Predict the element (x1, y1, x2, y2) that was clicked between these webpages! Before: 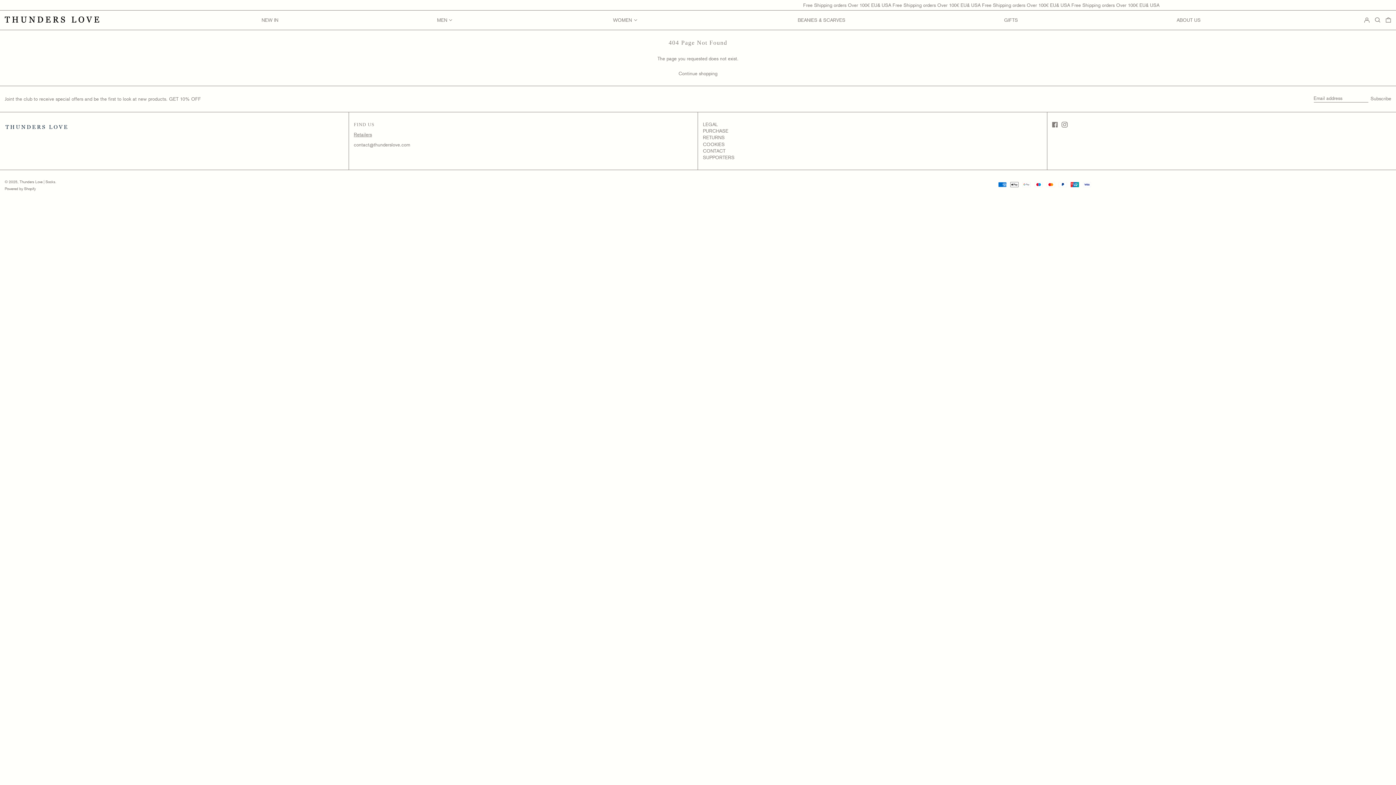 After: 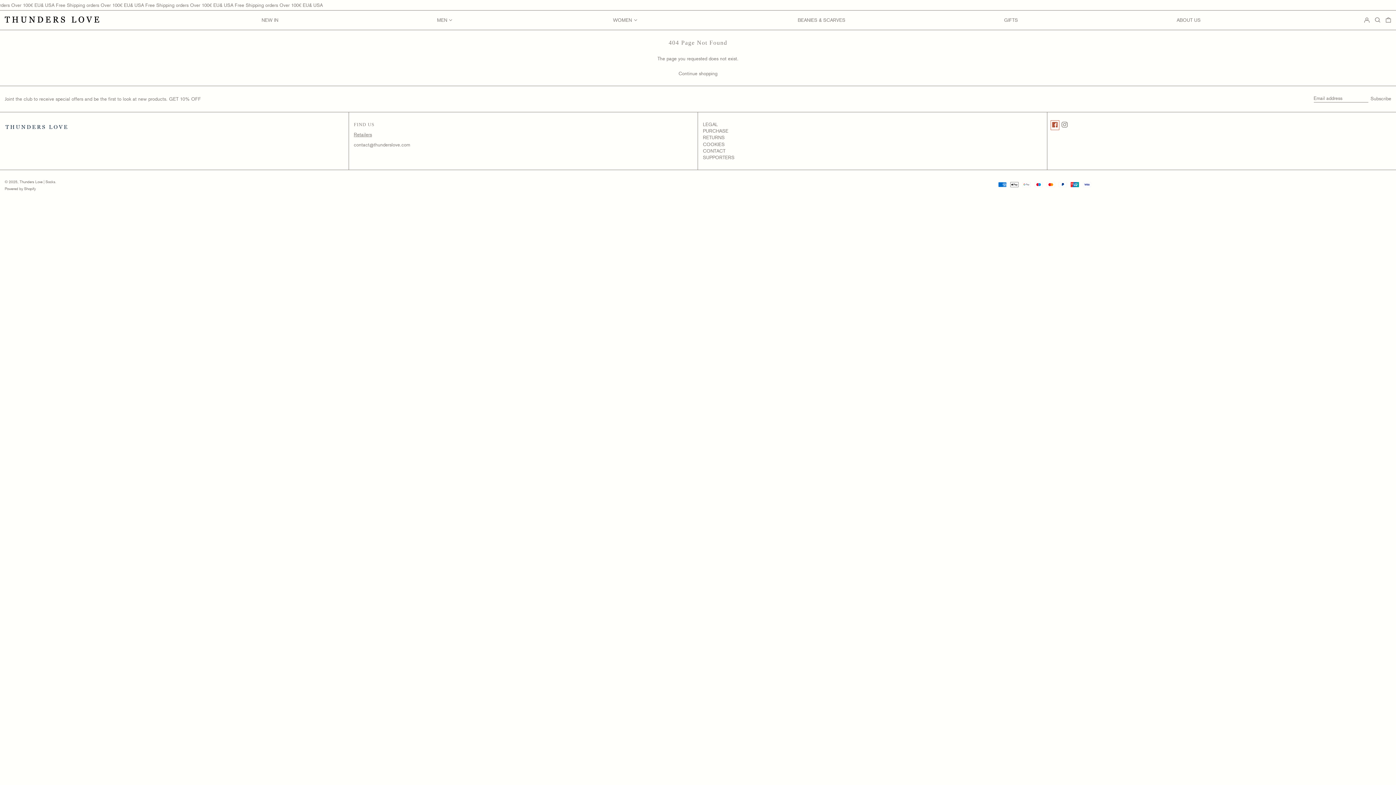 Action: bbox: (1052, 123, 1058, 128) label: Facebook